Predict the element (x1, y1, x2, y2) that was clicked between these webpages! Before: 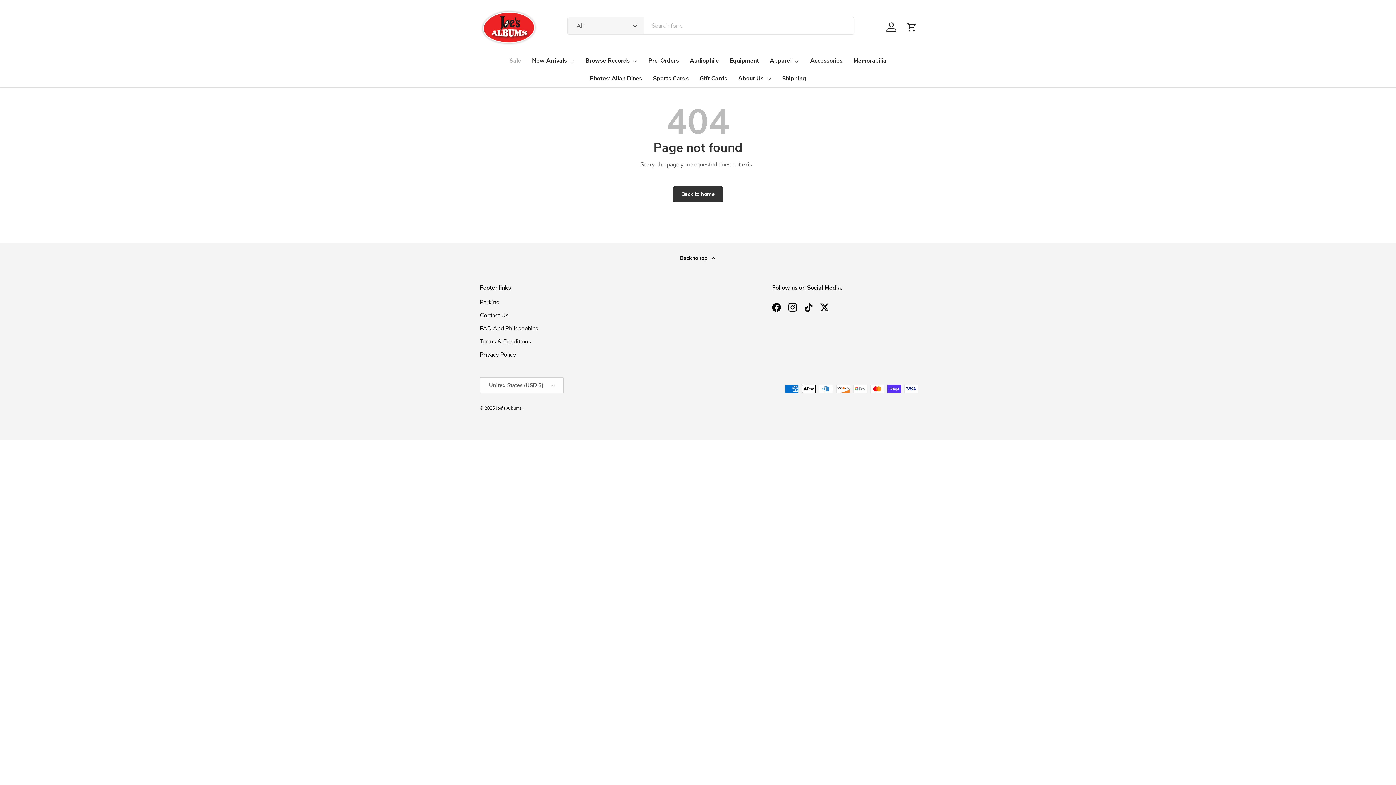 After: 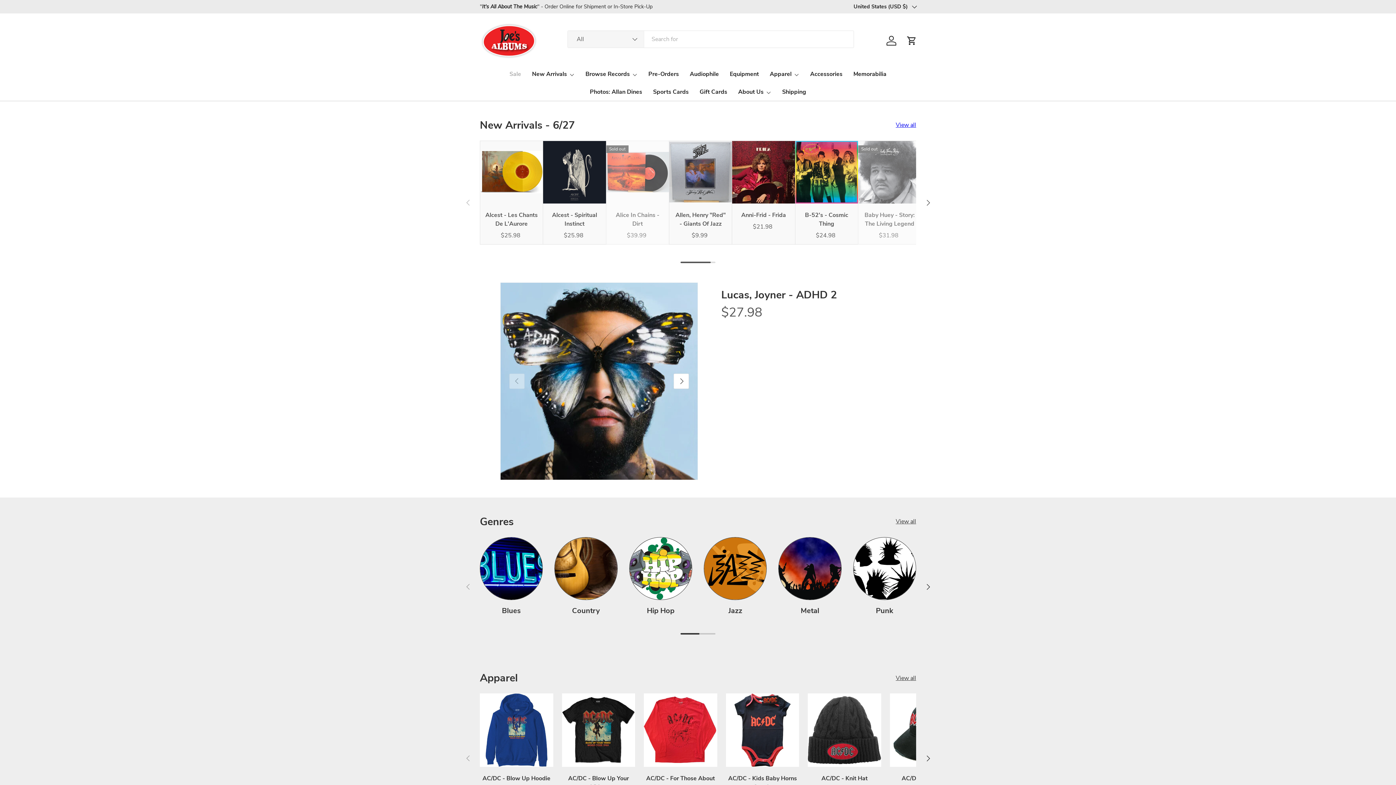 Action: bbox: (480, 8, 538, 46)